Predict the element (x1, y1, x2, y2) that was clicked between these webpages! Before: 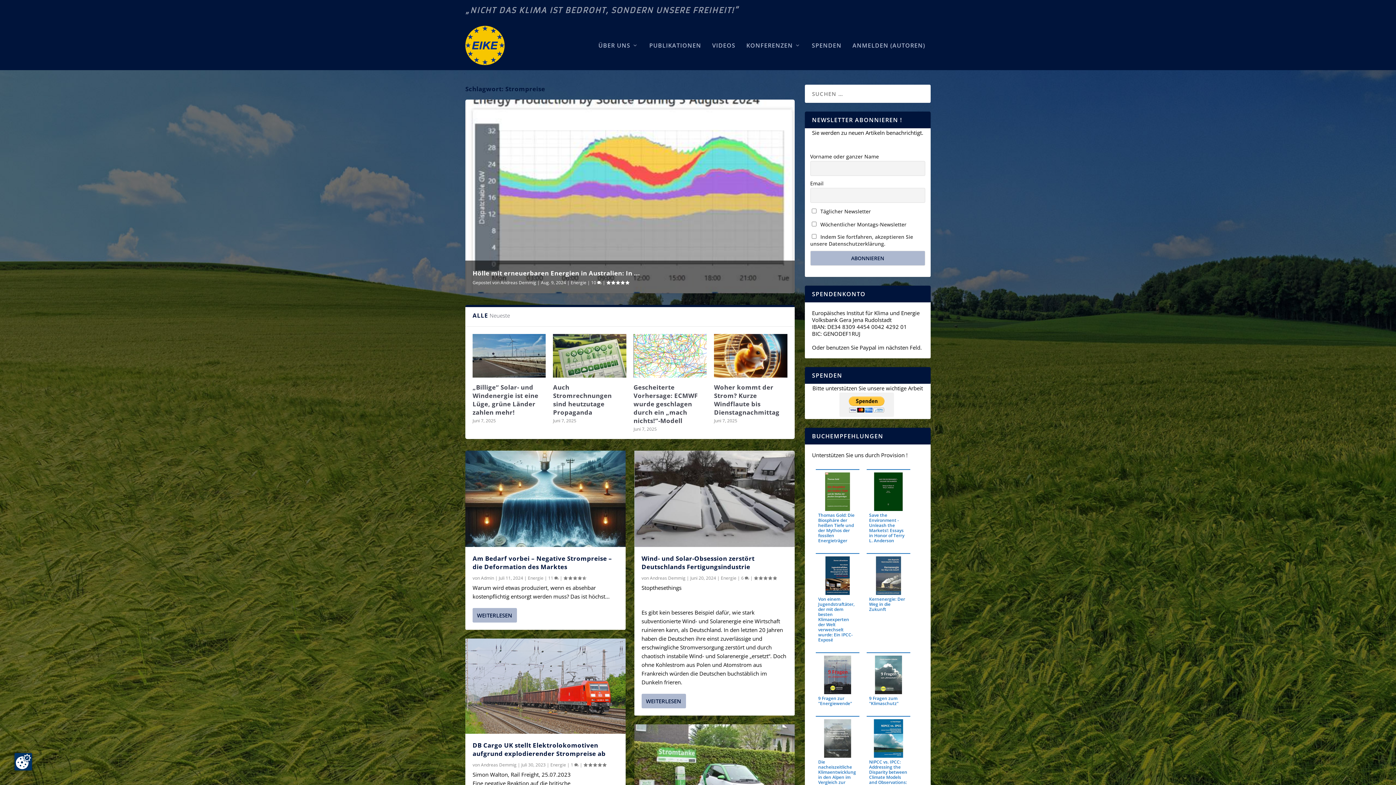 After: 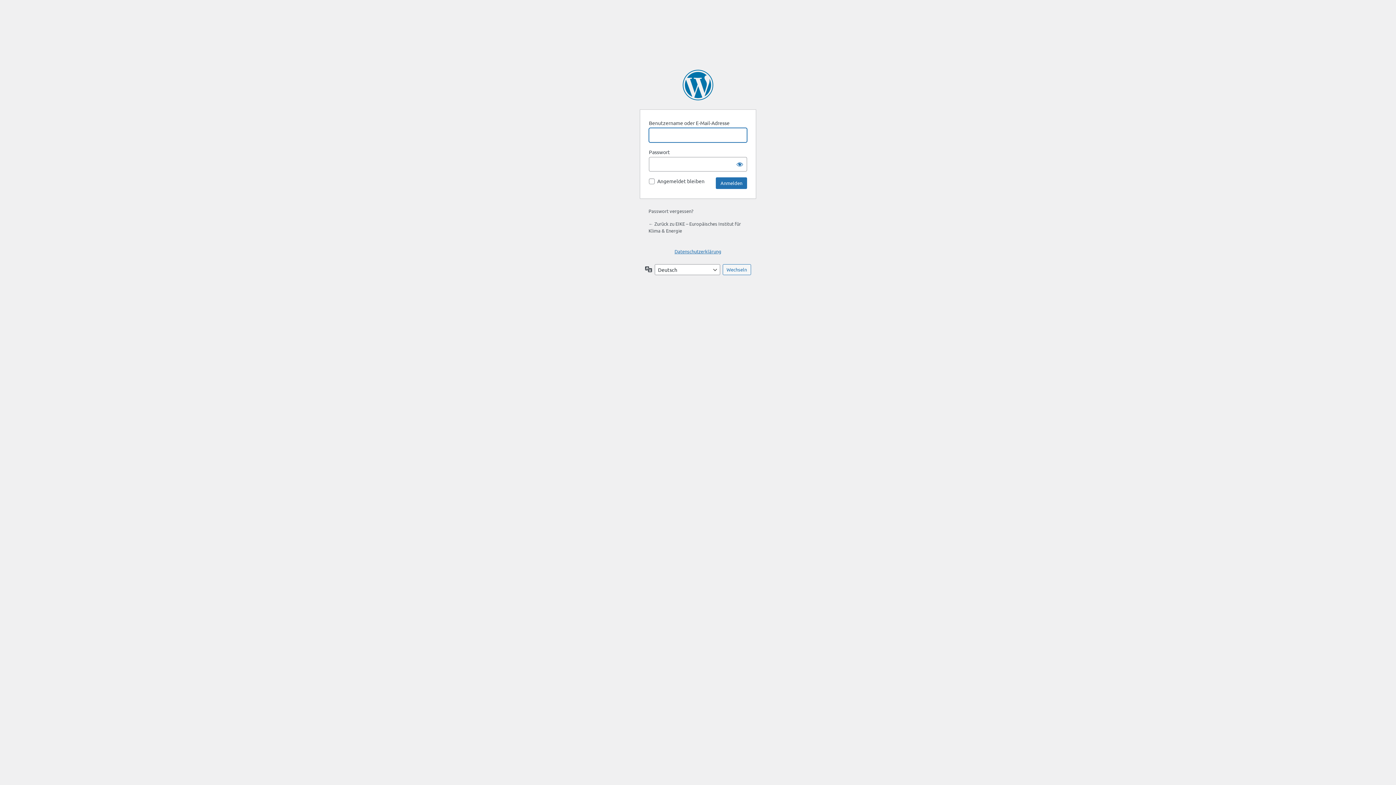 Action: bbox: (852, 42, 925, 70) label: ANMELDEN (AUTOREN)